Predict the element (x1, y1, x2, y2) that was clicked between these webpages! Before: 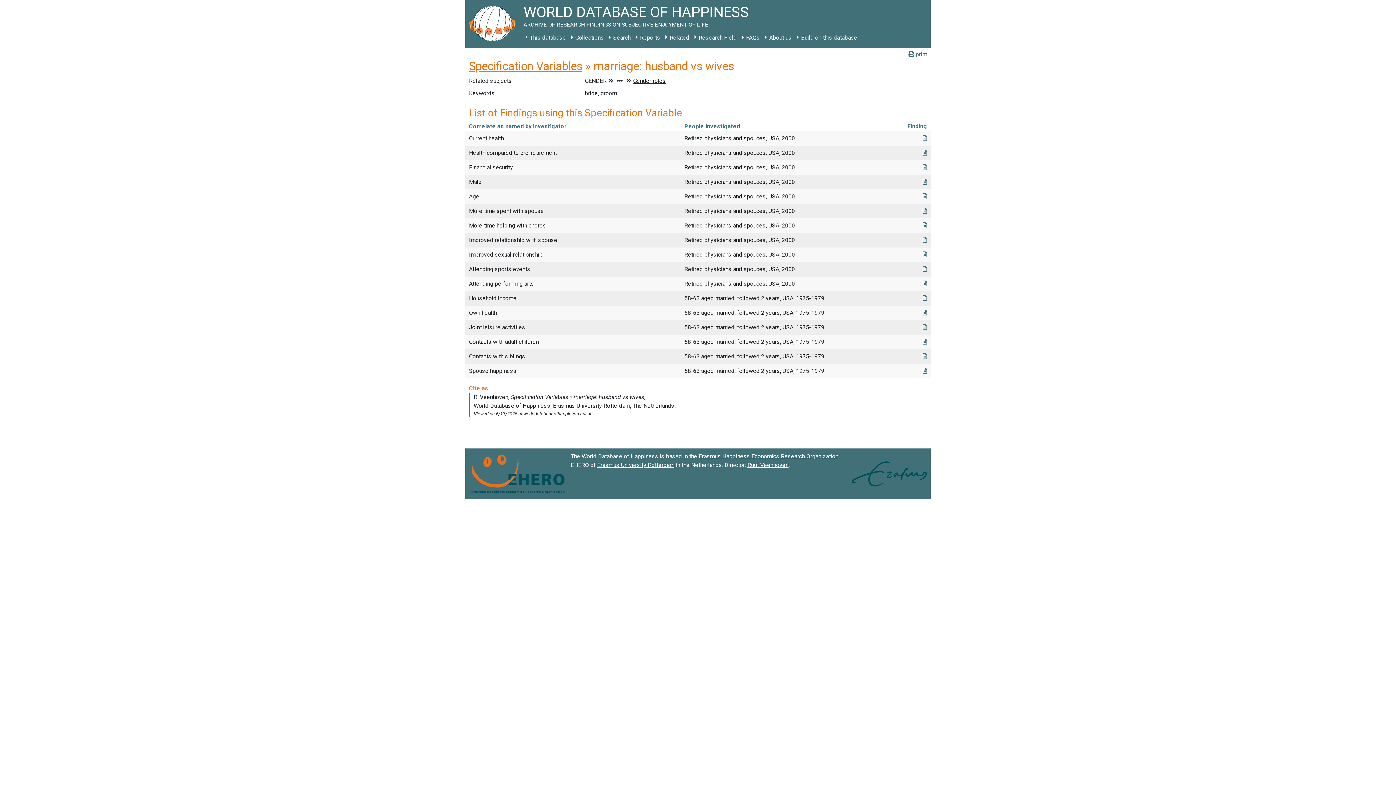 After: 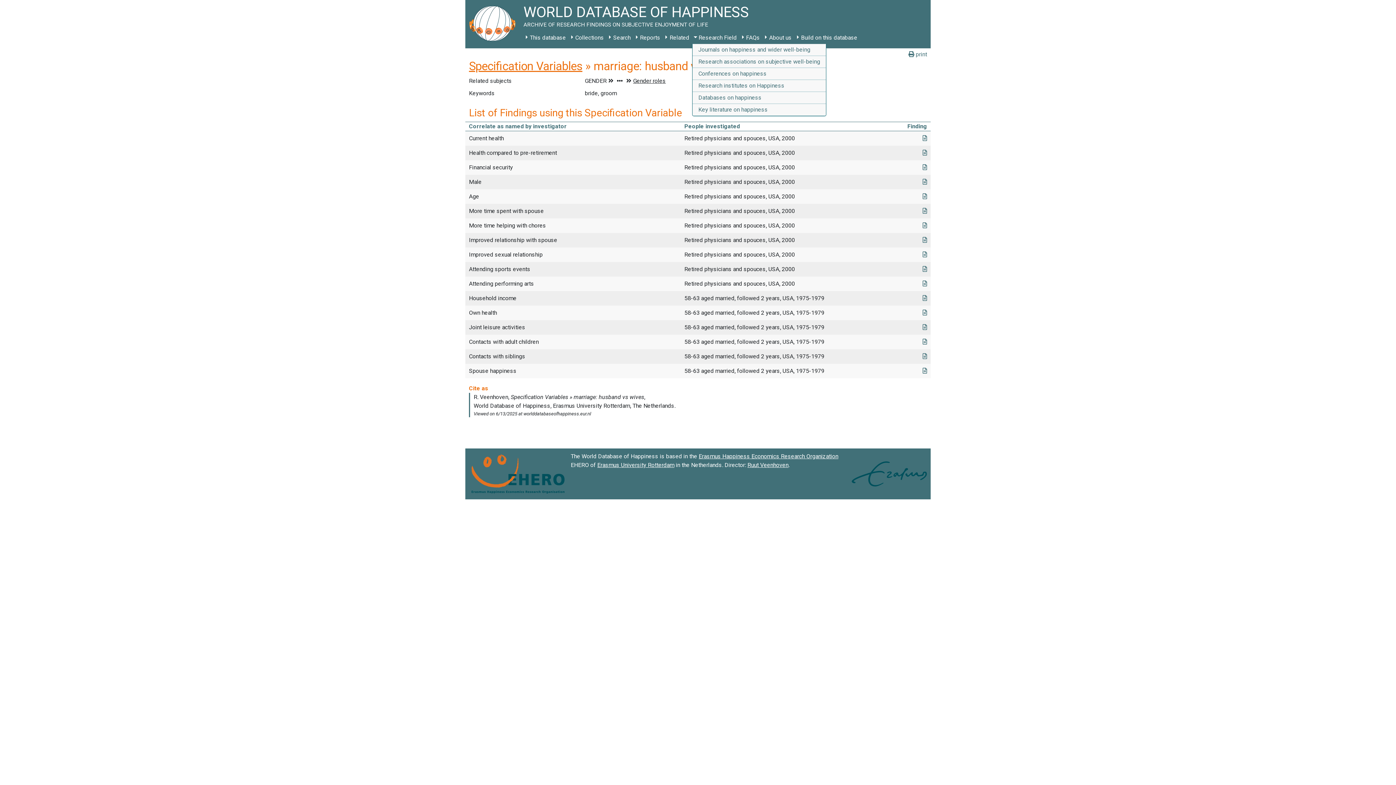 Action: bbox: (692, 31, 739, 44) label: Research Field